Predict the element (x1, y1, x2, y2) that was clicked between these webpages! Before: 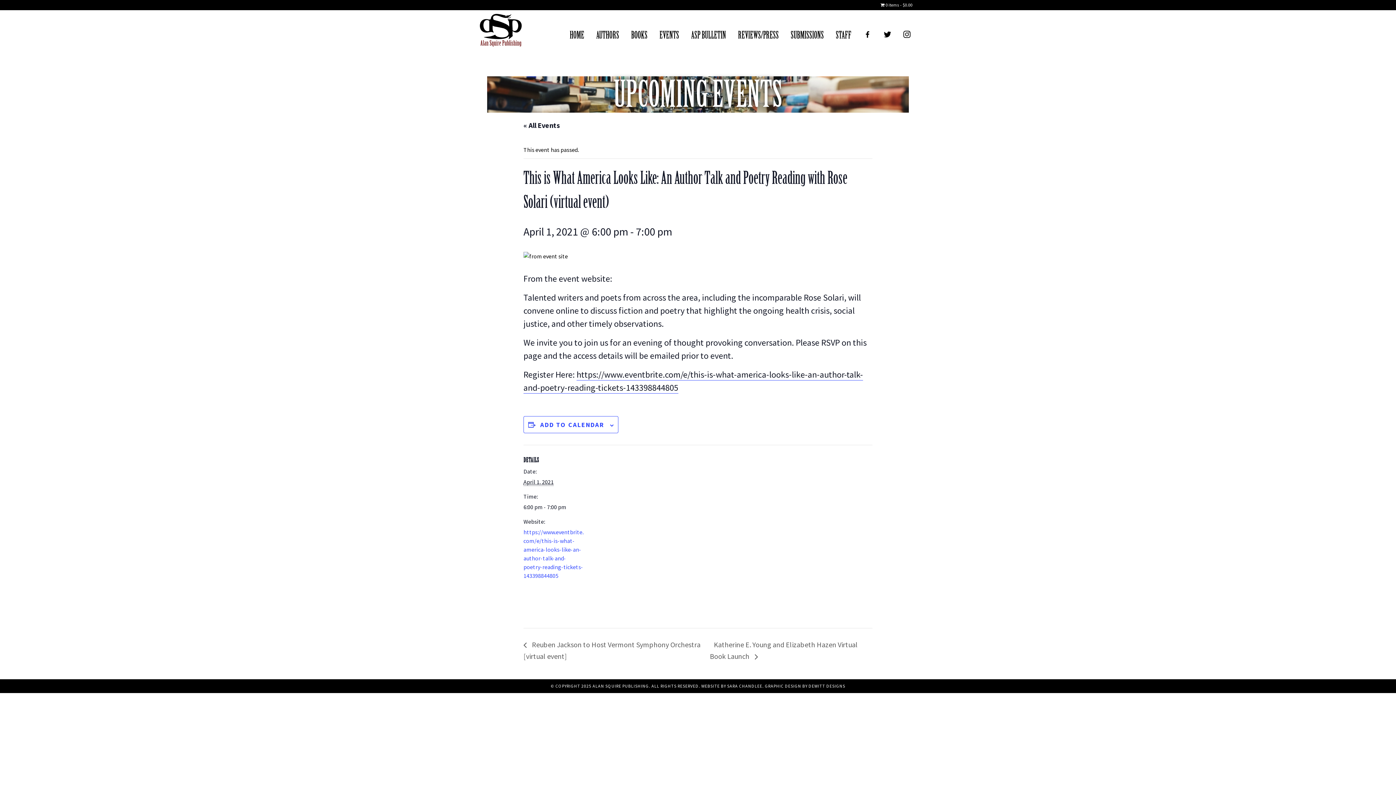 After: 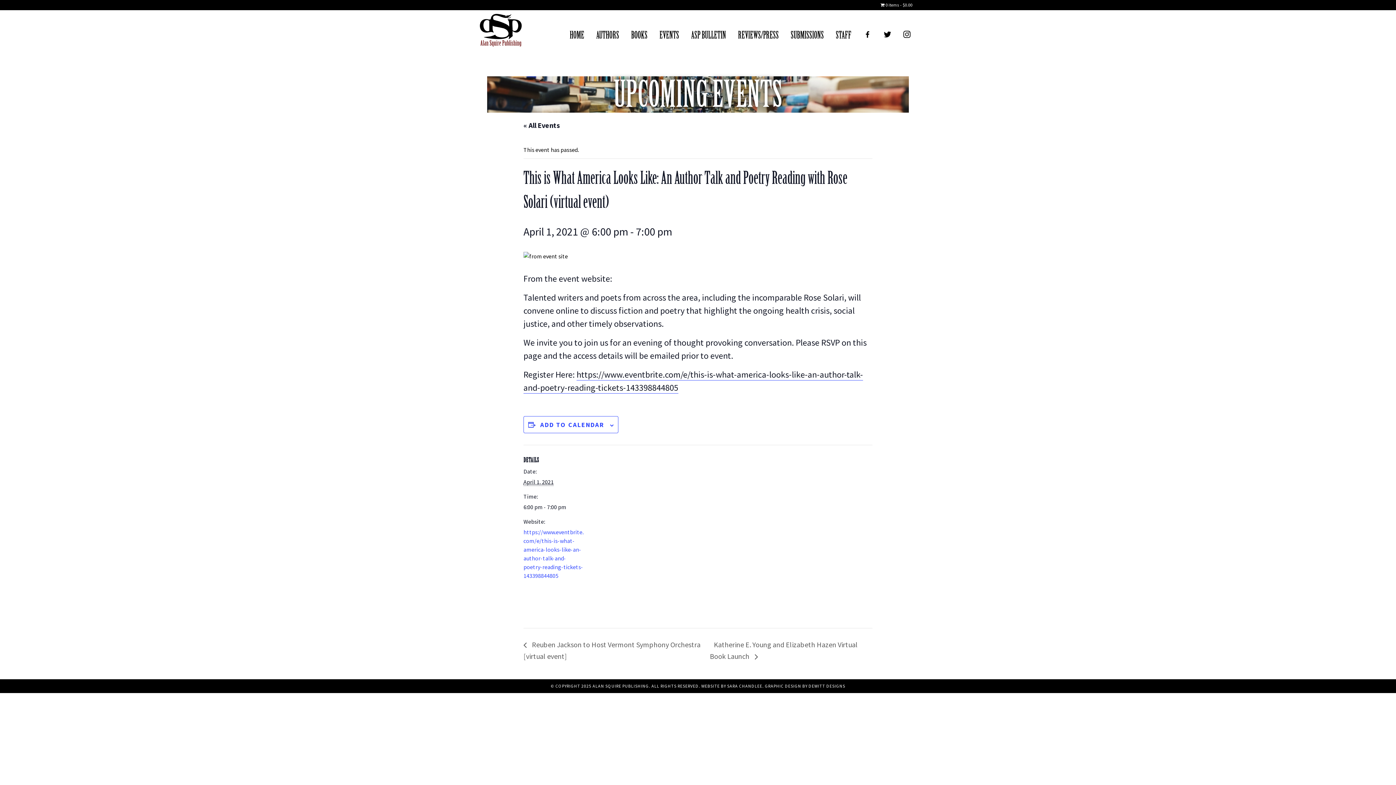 Action: bbox: (878, 10, 897, 61) label: TWITTER